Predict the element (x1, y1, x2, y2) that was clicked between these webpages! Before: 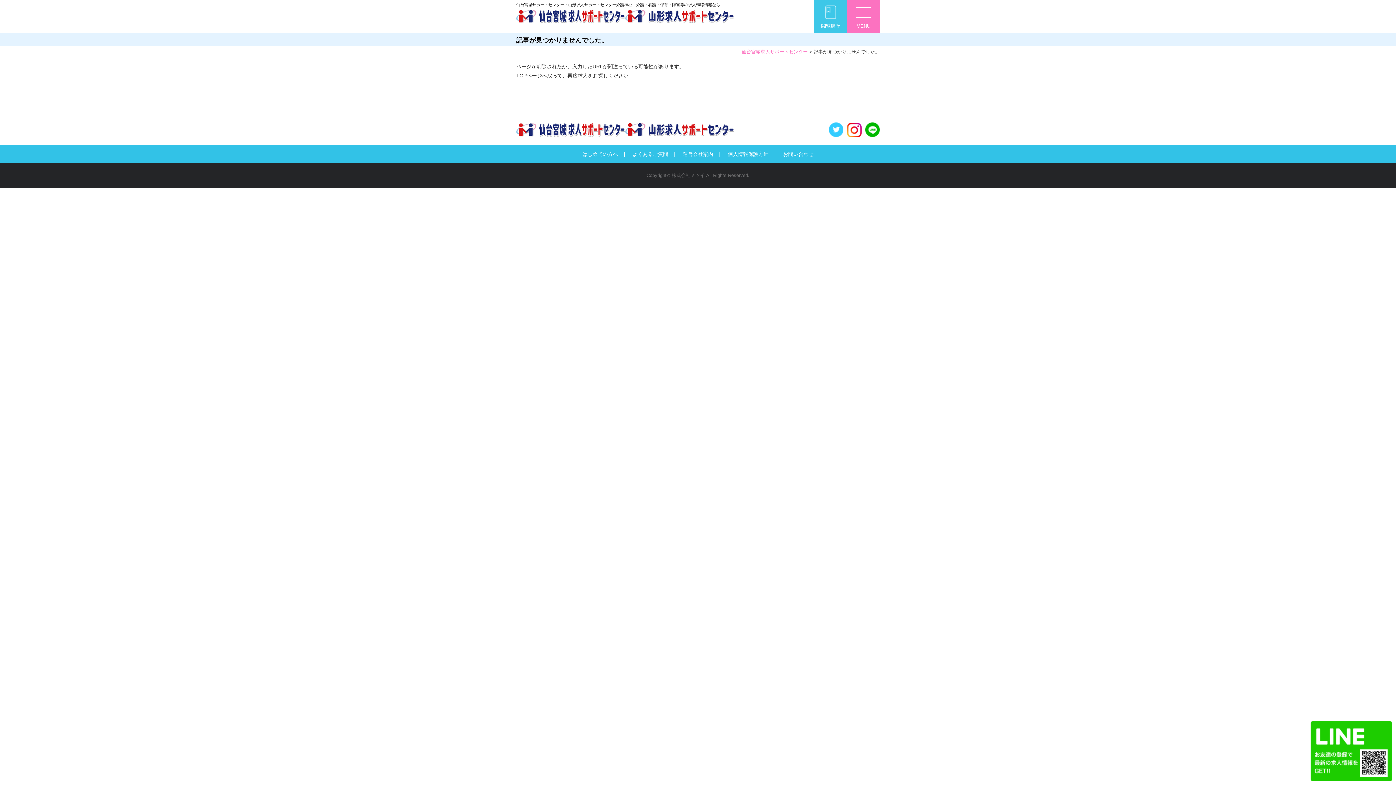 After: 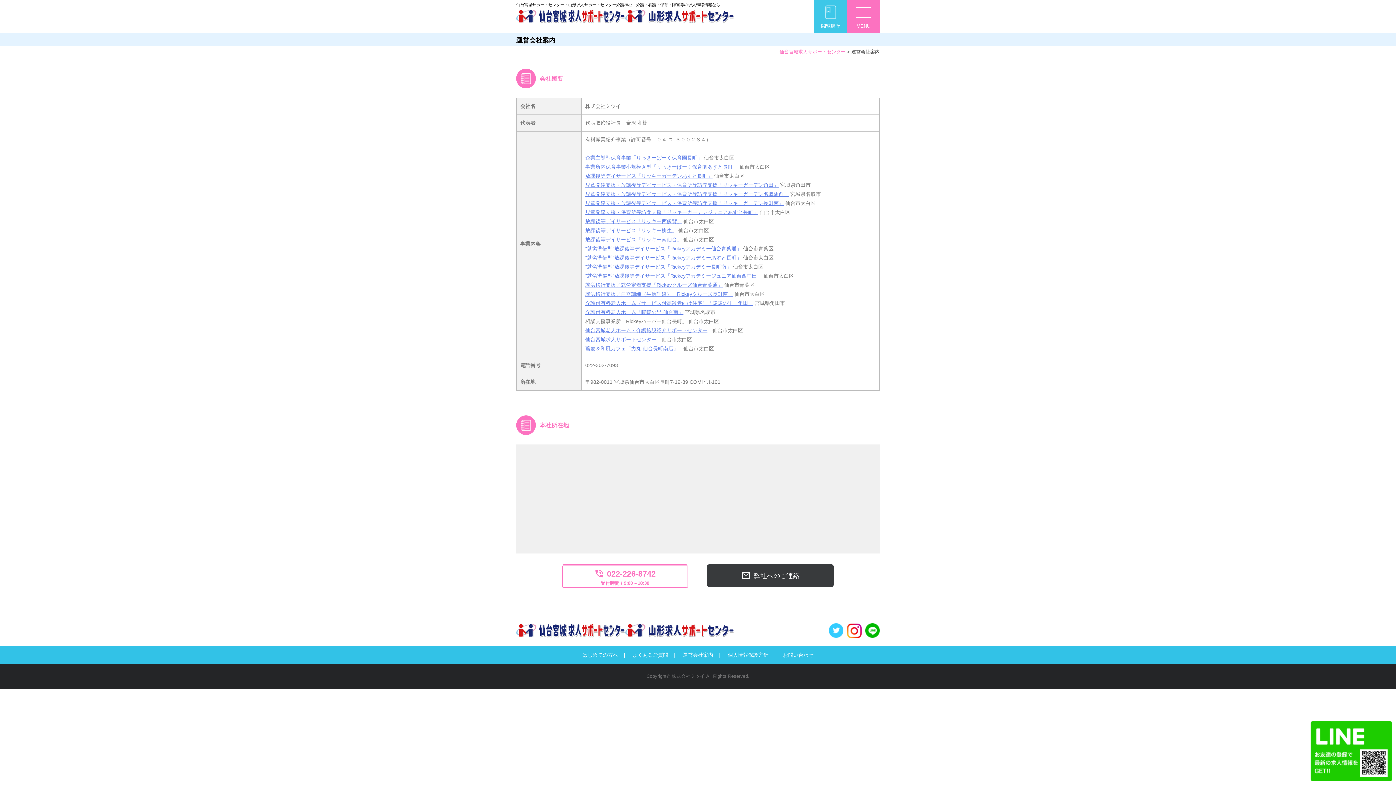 Action: label: 運営会社案内 bbox: (682, 151, 713, 157)